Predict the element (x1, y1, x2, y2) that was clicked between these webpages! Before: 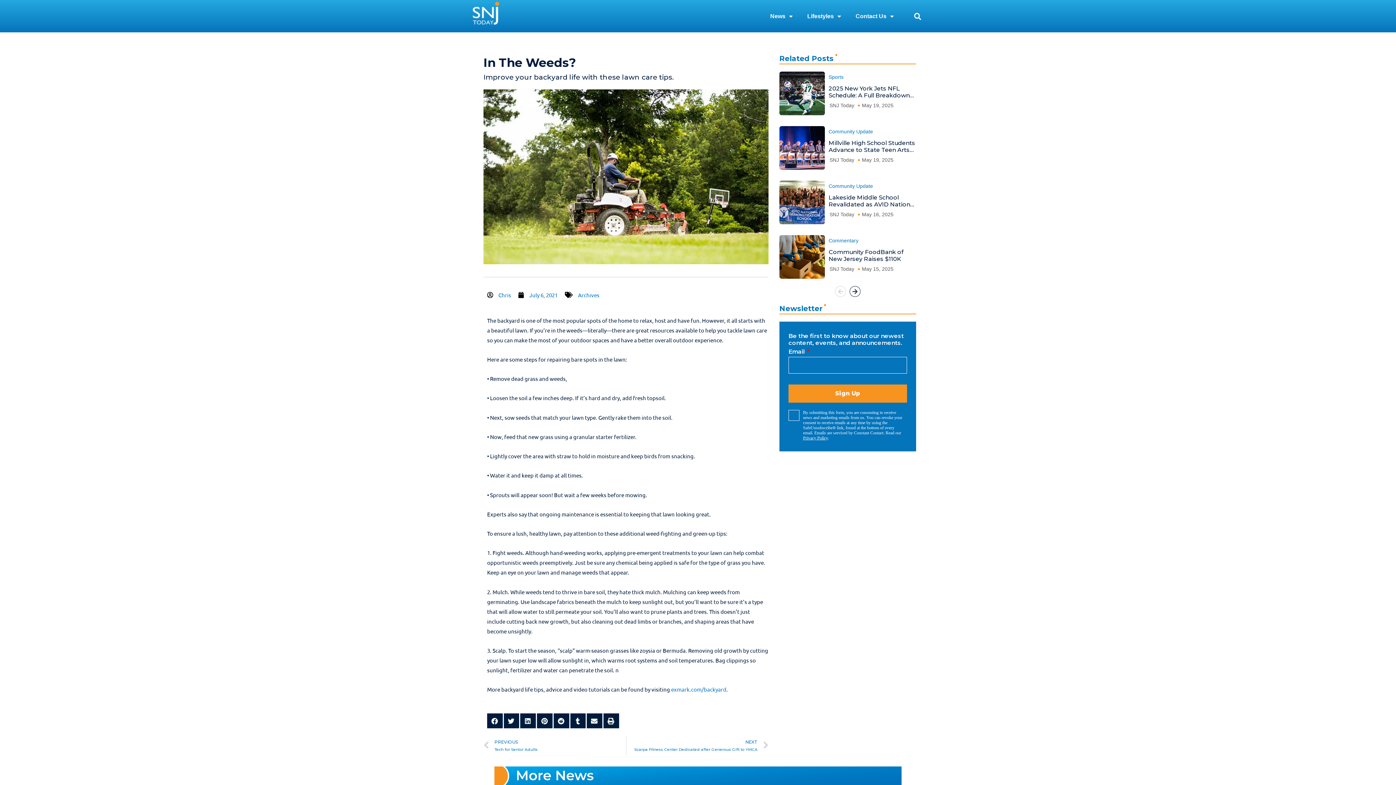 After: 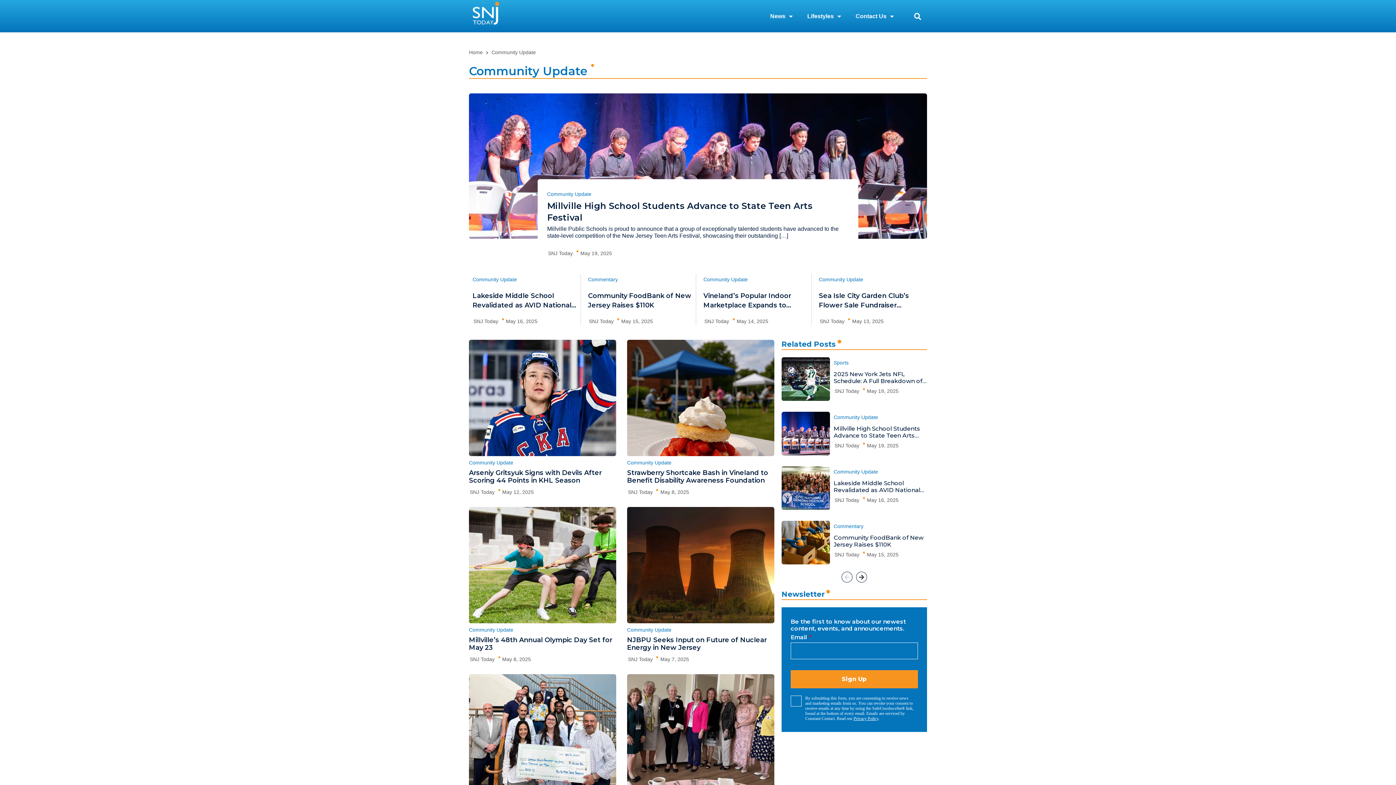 Action: label: Community Update bbox: (828, 128, 873, 134)